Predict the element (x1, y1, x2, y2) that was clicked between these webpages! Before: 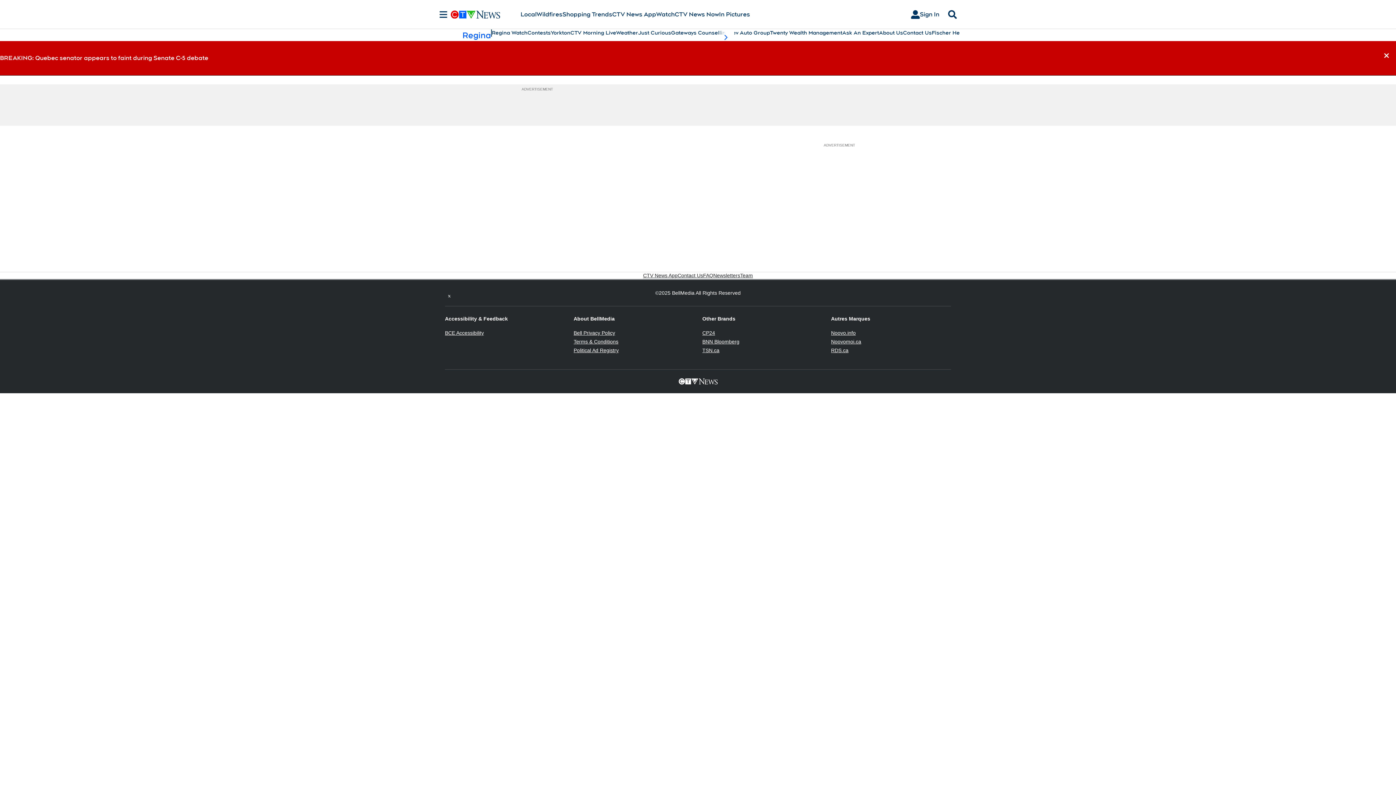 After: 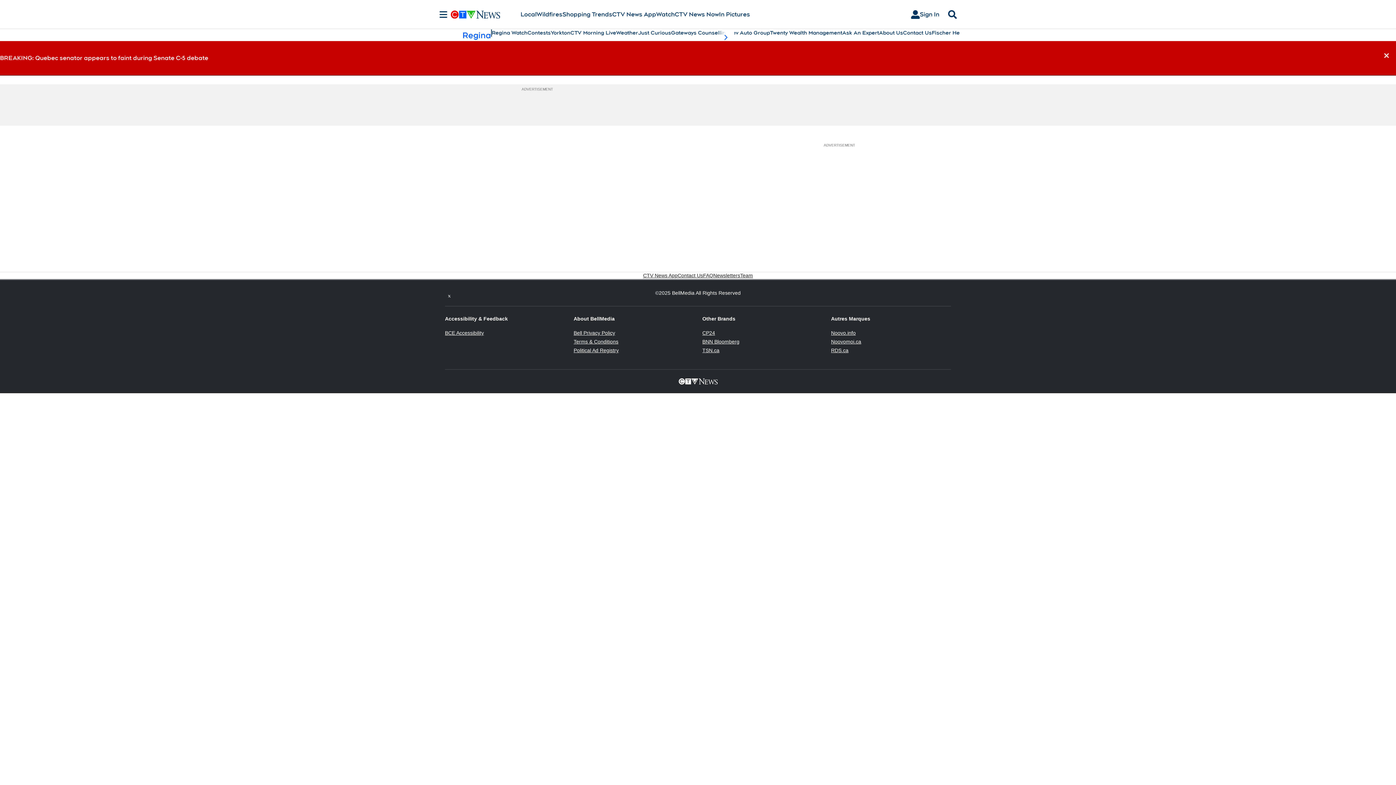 Action: bbox: (445, 330, 484, 336) label: BCE Accessibility
Opens in new window